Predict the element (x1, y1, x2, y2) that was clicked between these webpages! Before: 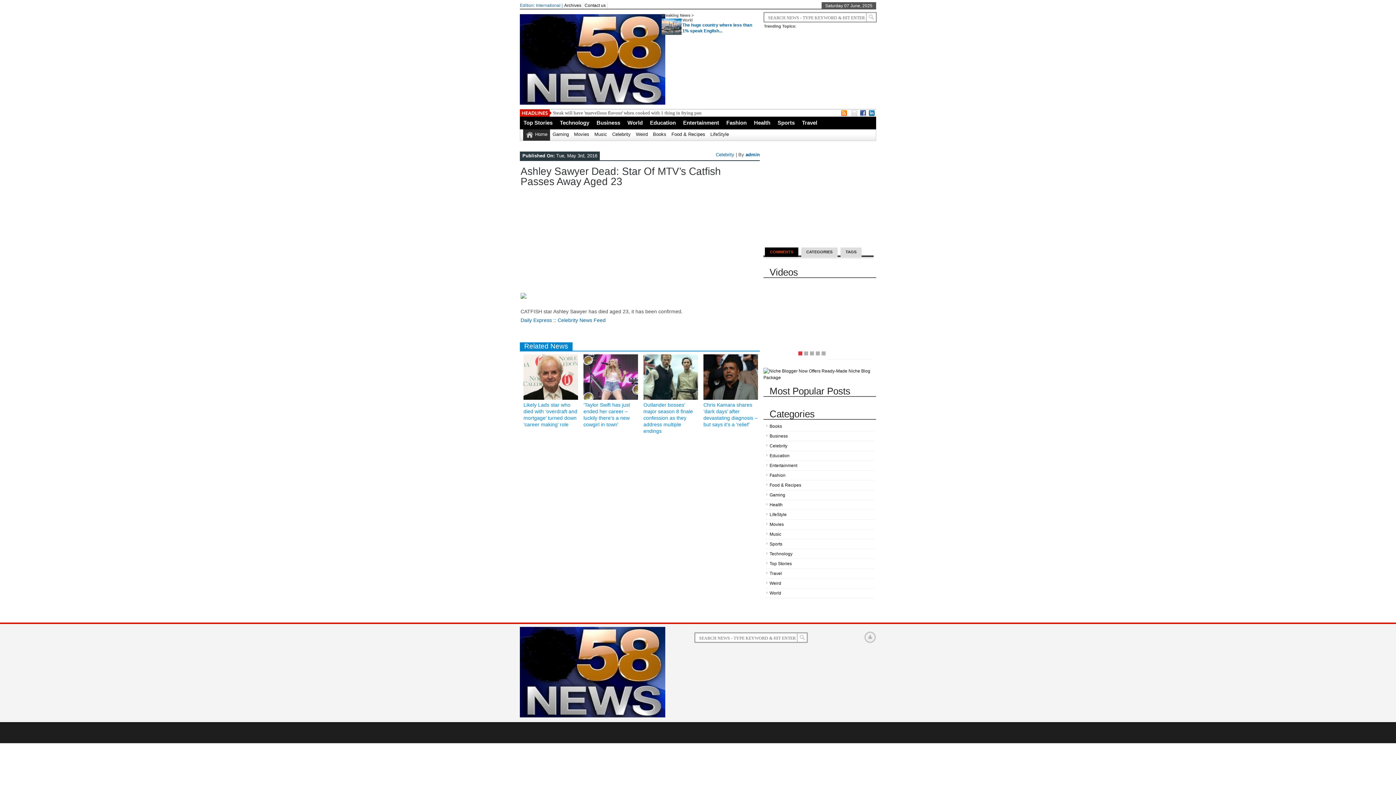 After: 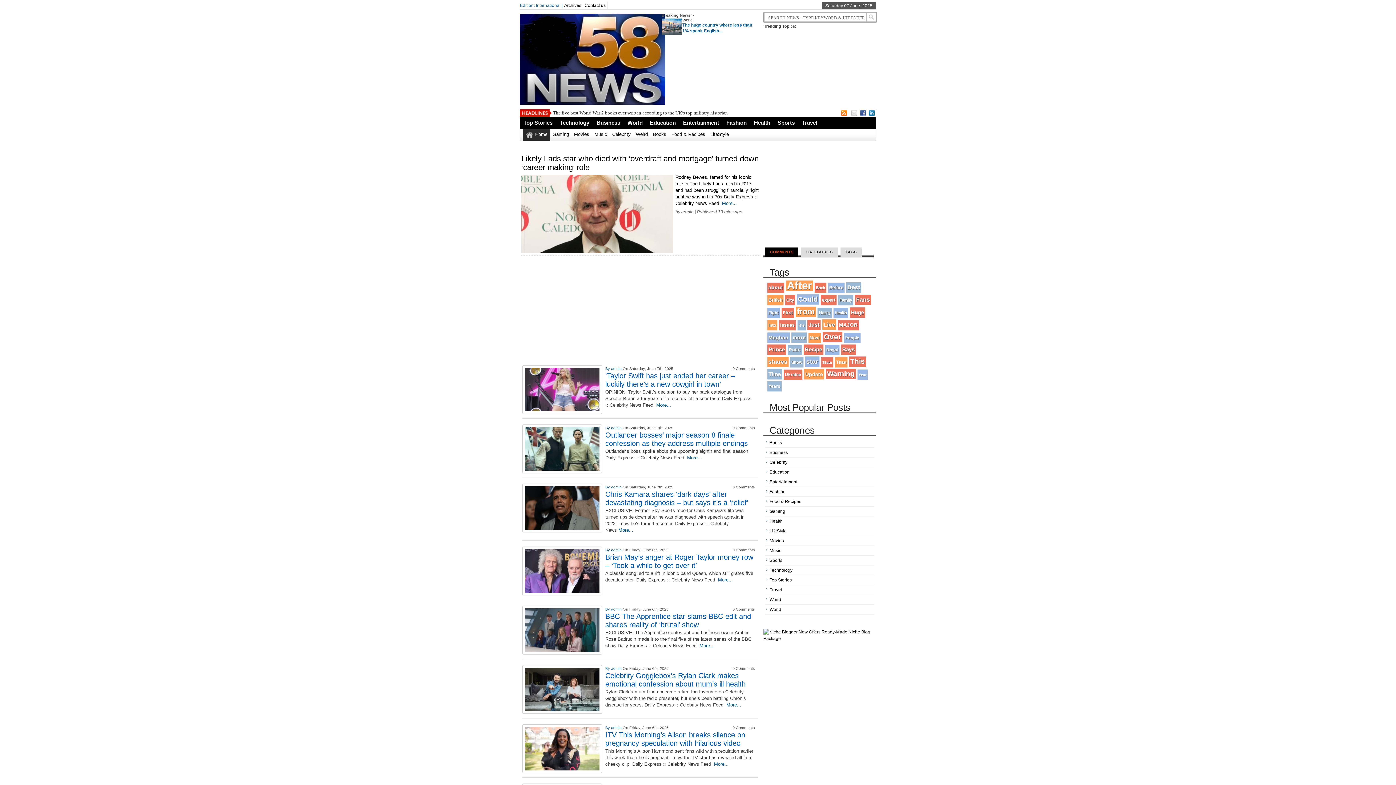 Action: bbox: (609, 129, 633, 140) label: Celebrity